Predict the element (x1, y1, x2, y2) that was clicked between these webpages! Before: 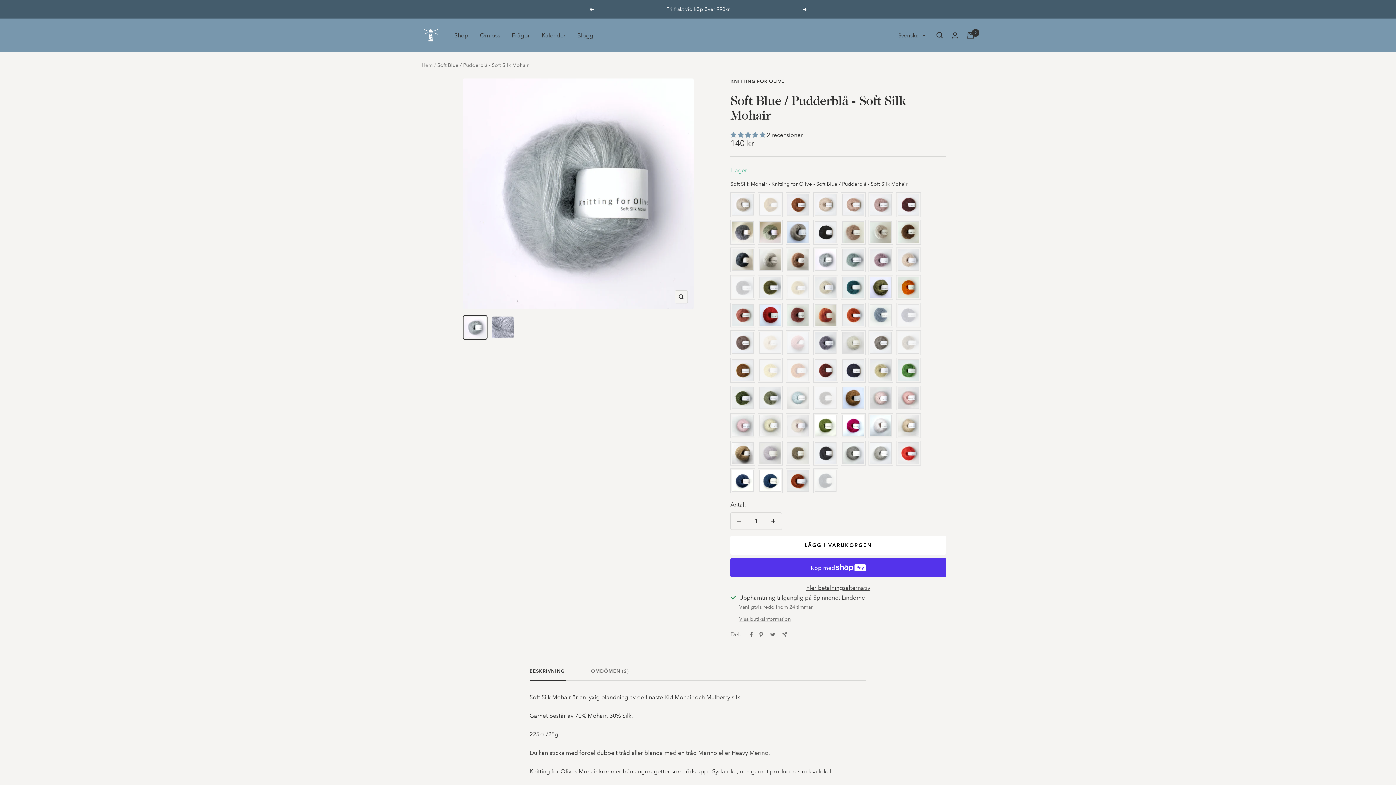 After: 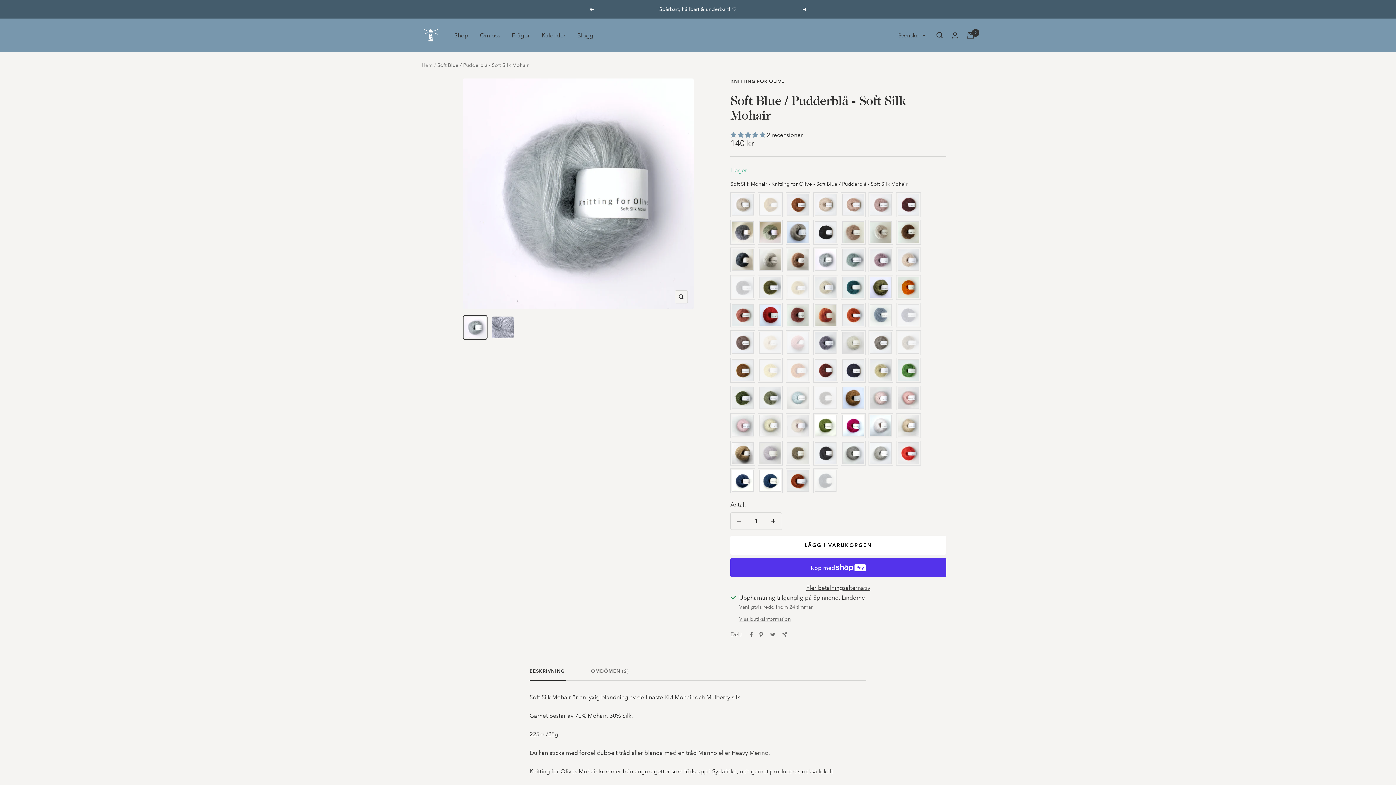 Action: bbox: (730, 131, 766, 138) label: 5.00 stars